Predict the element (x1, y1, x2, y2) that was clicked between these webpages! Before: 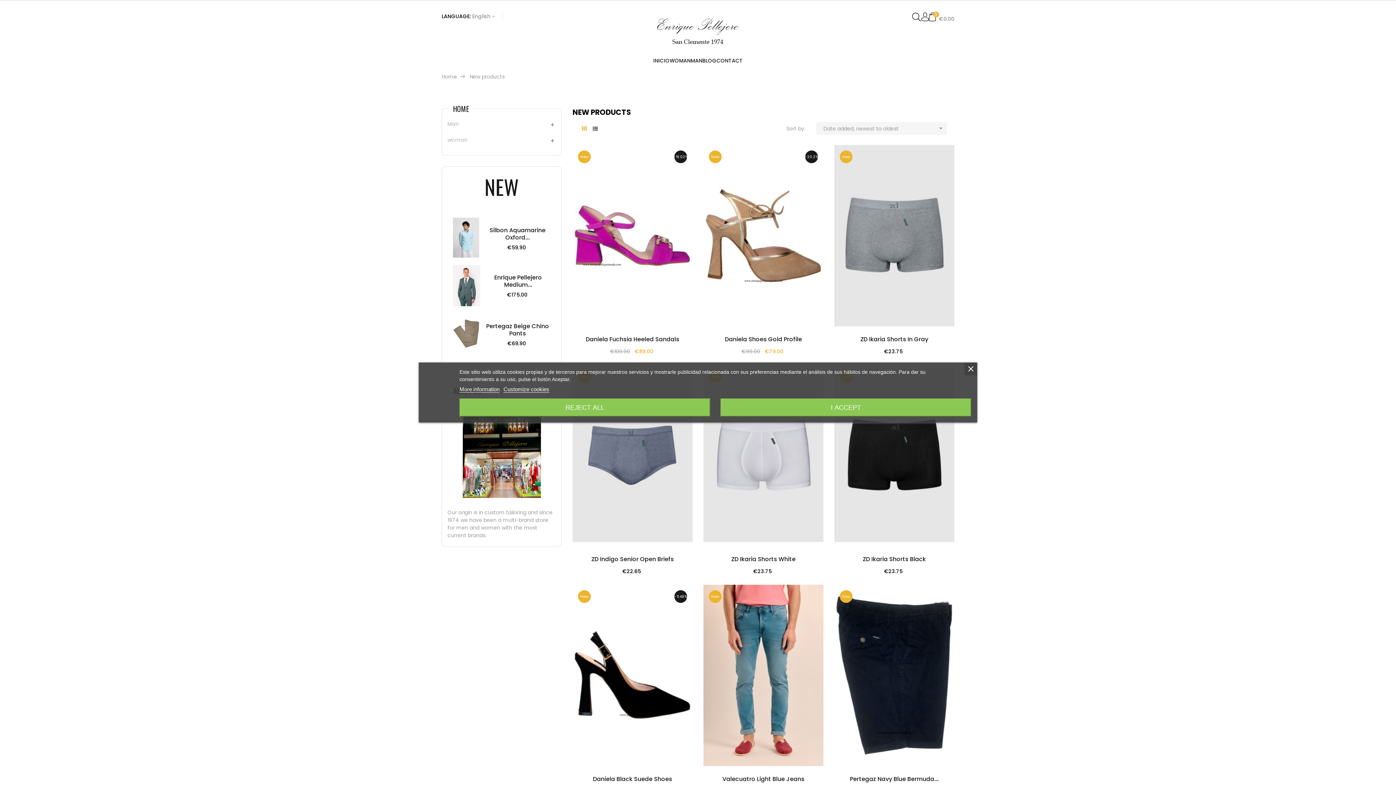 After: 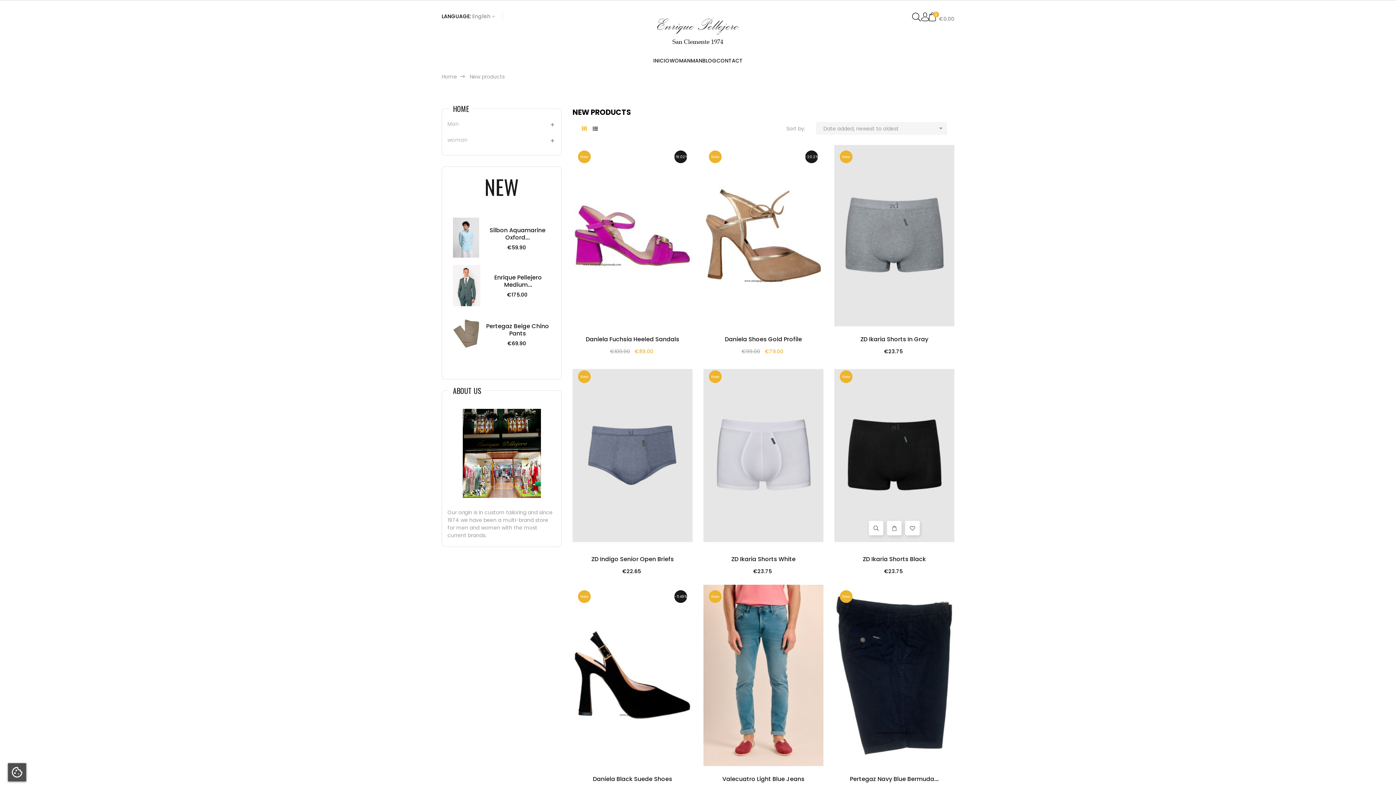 Action: bbox: (720, 398, 971, 416) label: I ACCEPT